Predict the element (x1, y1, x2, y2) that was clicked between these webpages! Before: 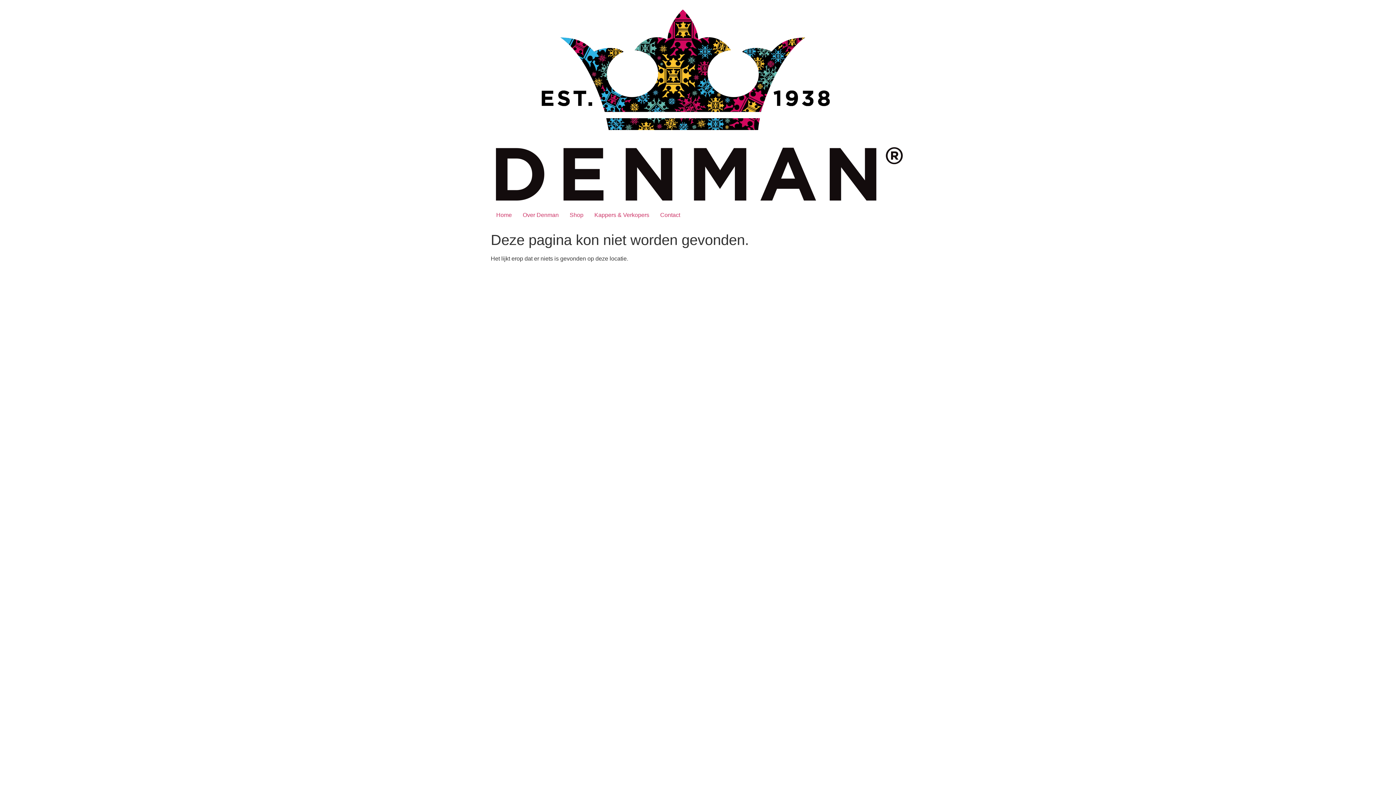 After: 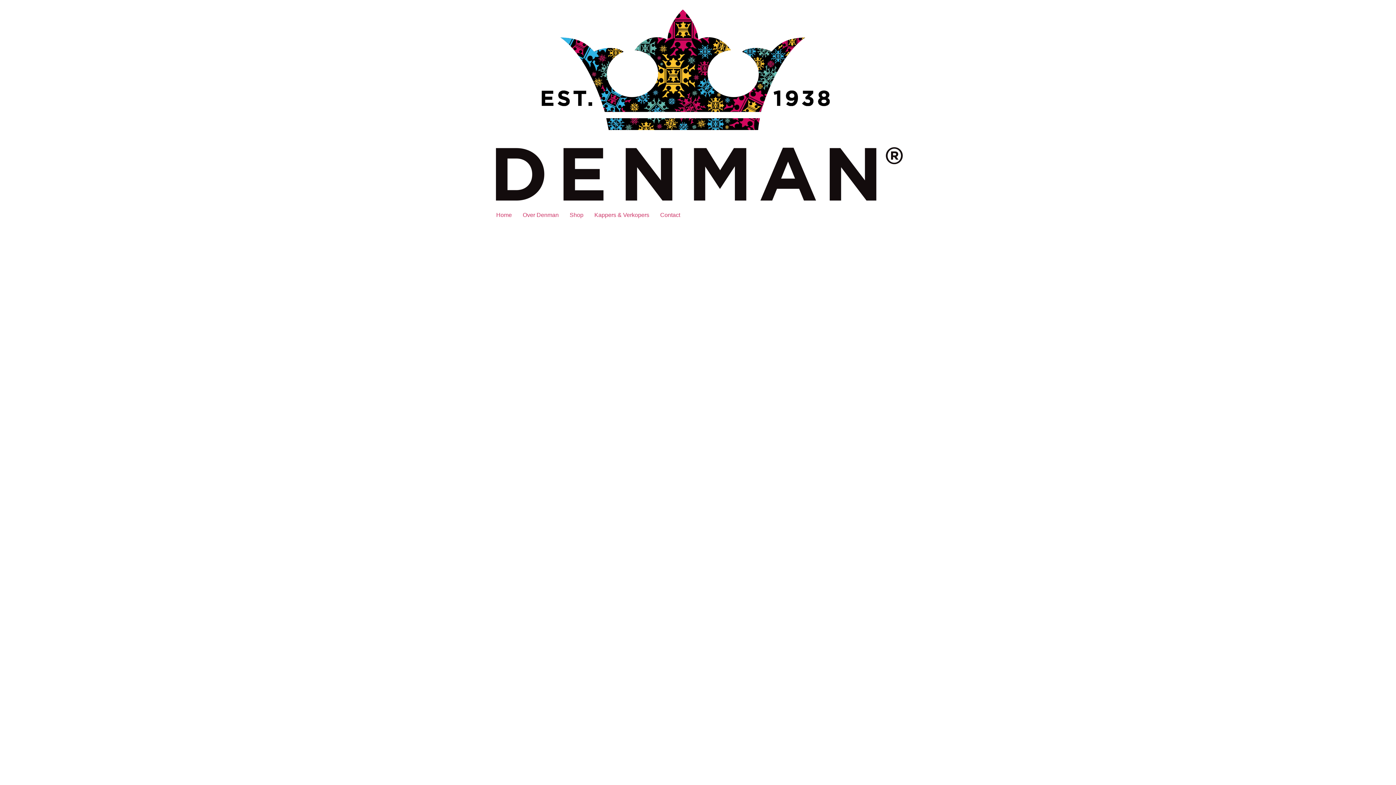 Action: label: Shop bbox: (564, 207, 589, 222)